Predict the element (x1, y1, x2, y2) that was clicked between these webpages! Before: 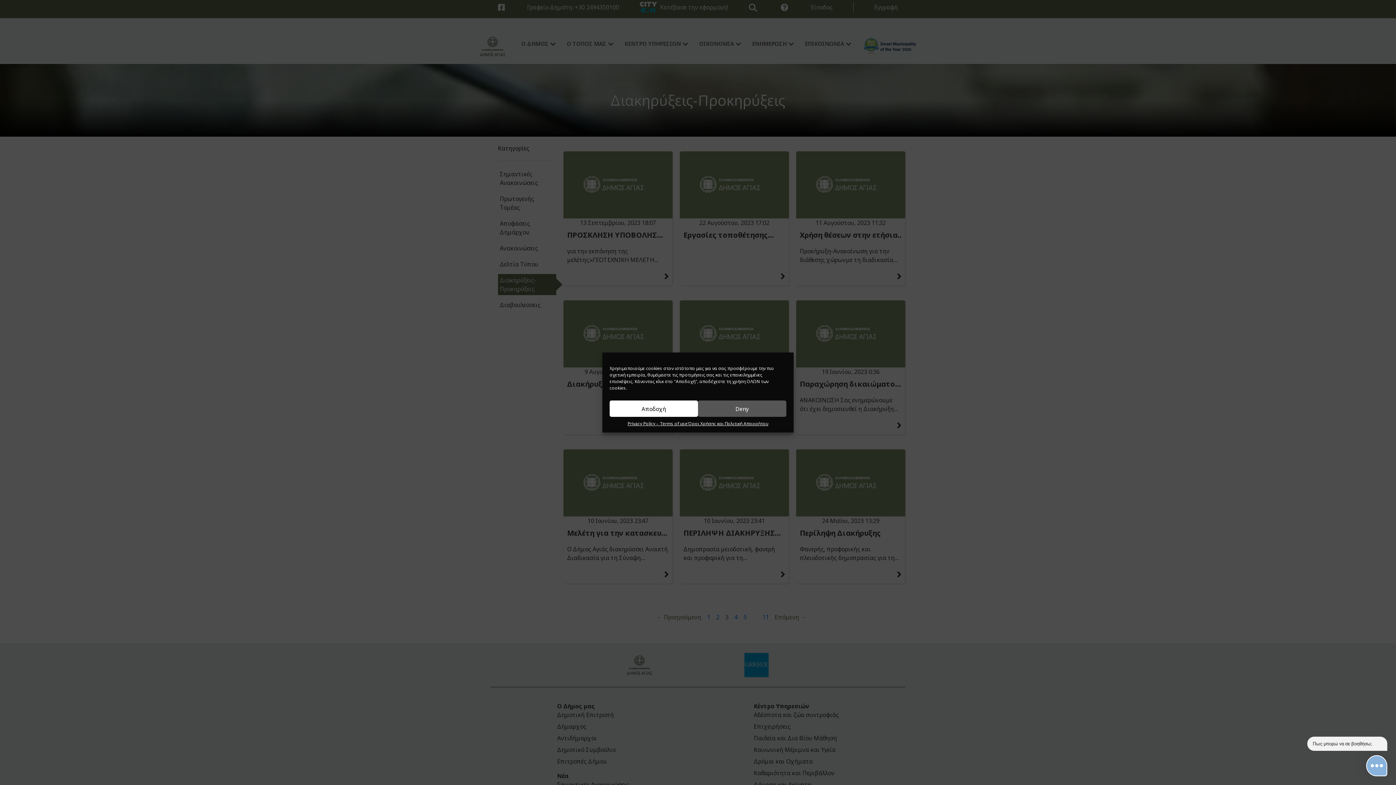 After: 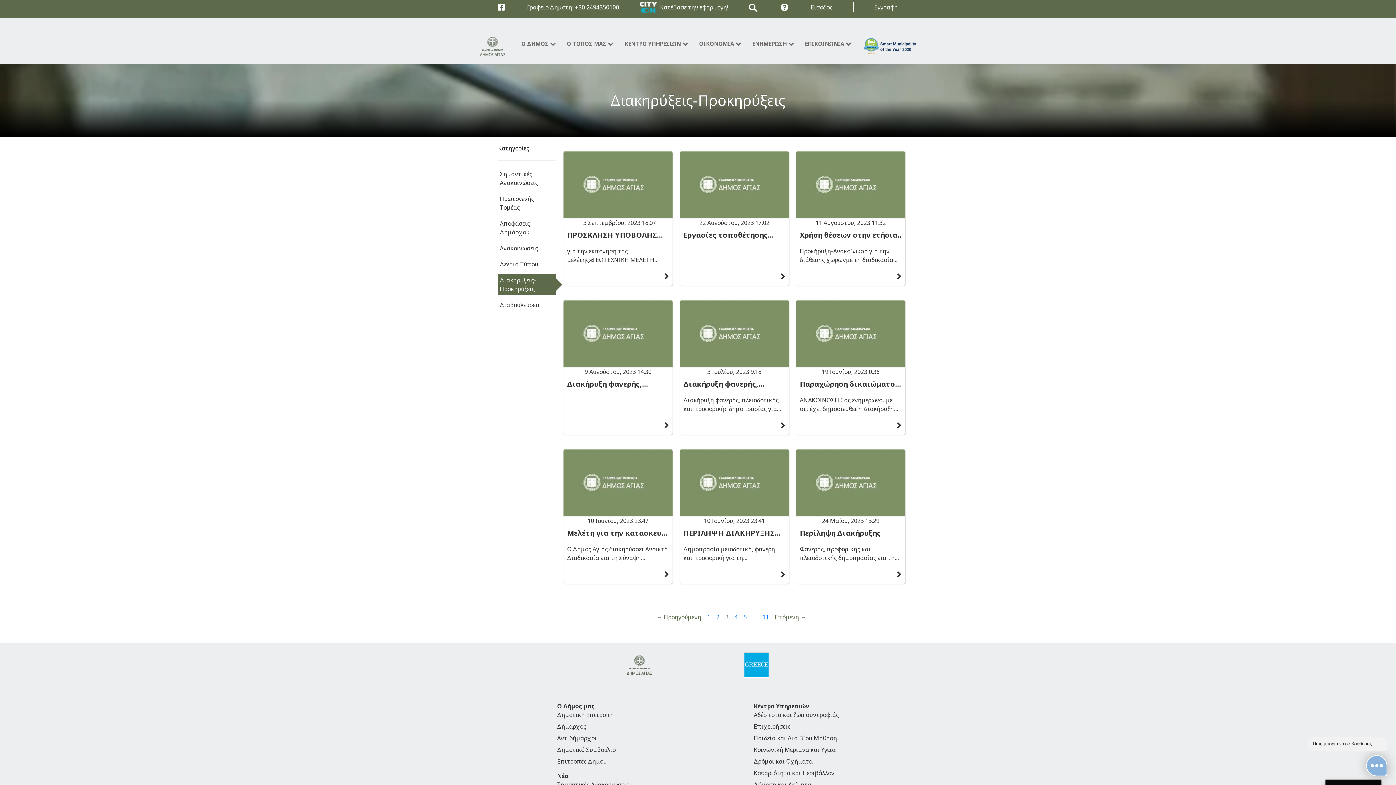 Action: bbox: (698, 400, 786, 417) label: Deny